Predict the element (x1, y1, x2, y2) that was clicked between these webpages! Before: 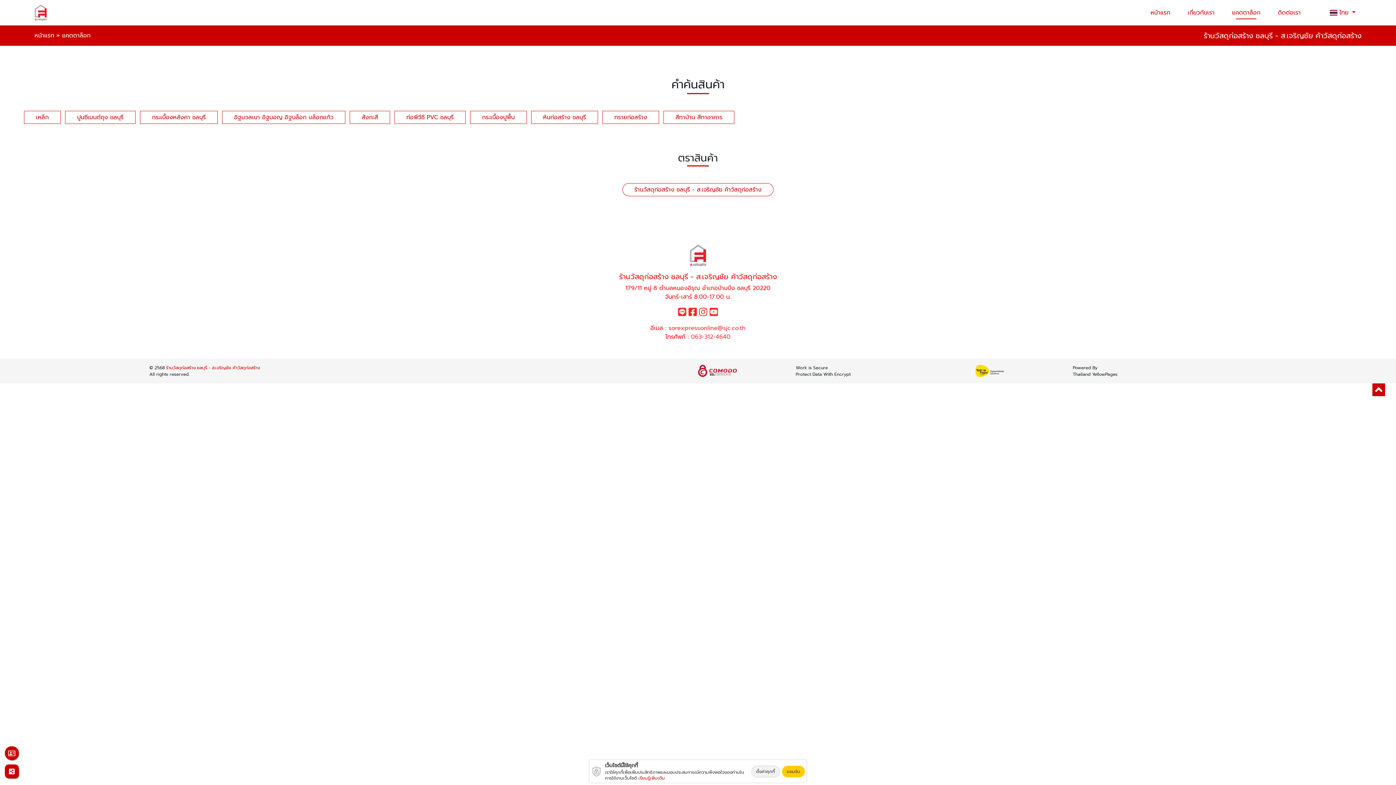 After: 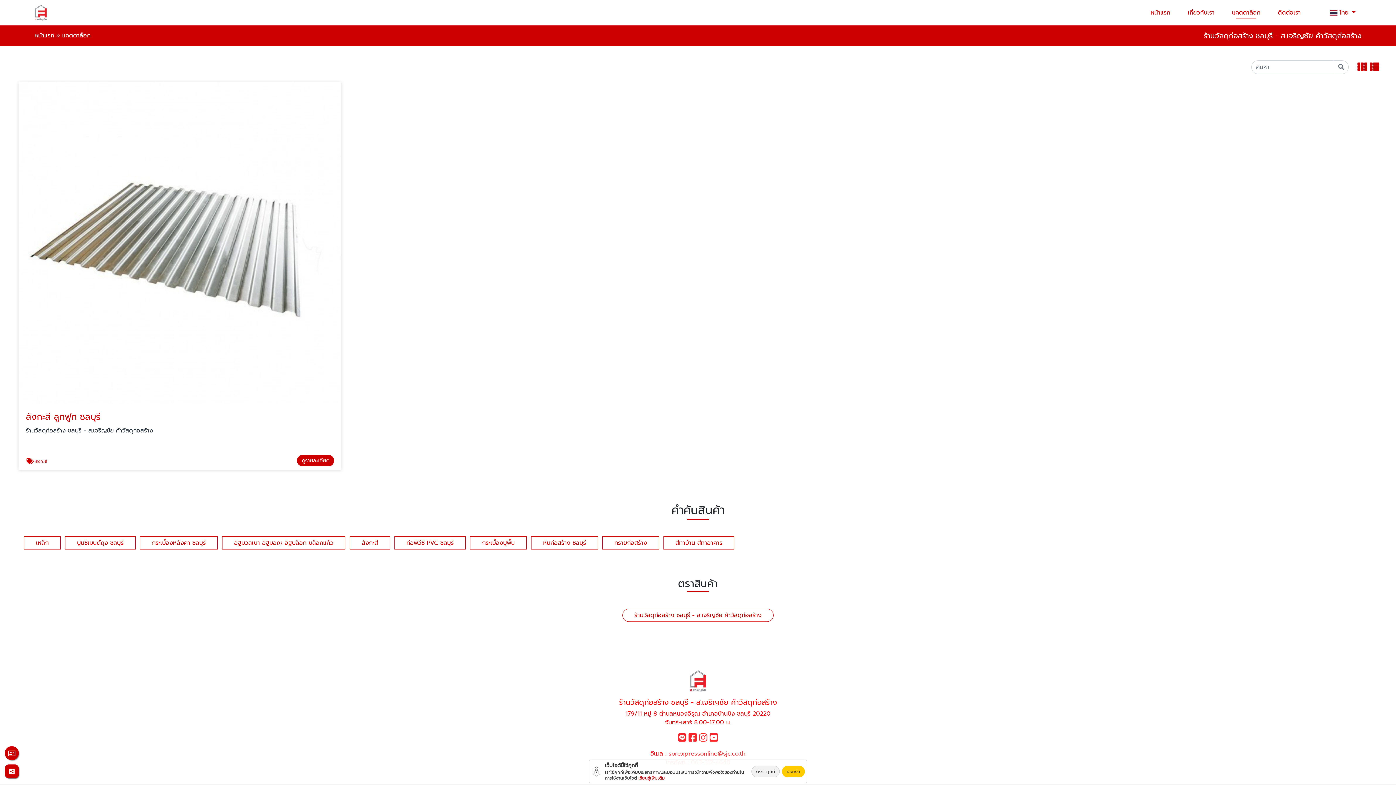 Action: label: สังกะสี bbox: (349, 110, 390, 124)